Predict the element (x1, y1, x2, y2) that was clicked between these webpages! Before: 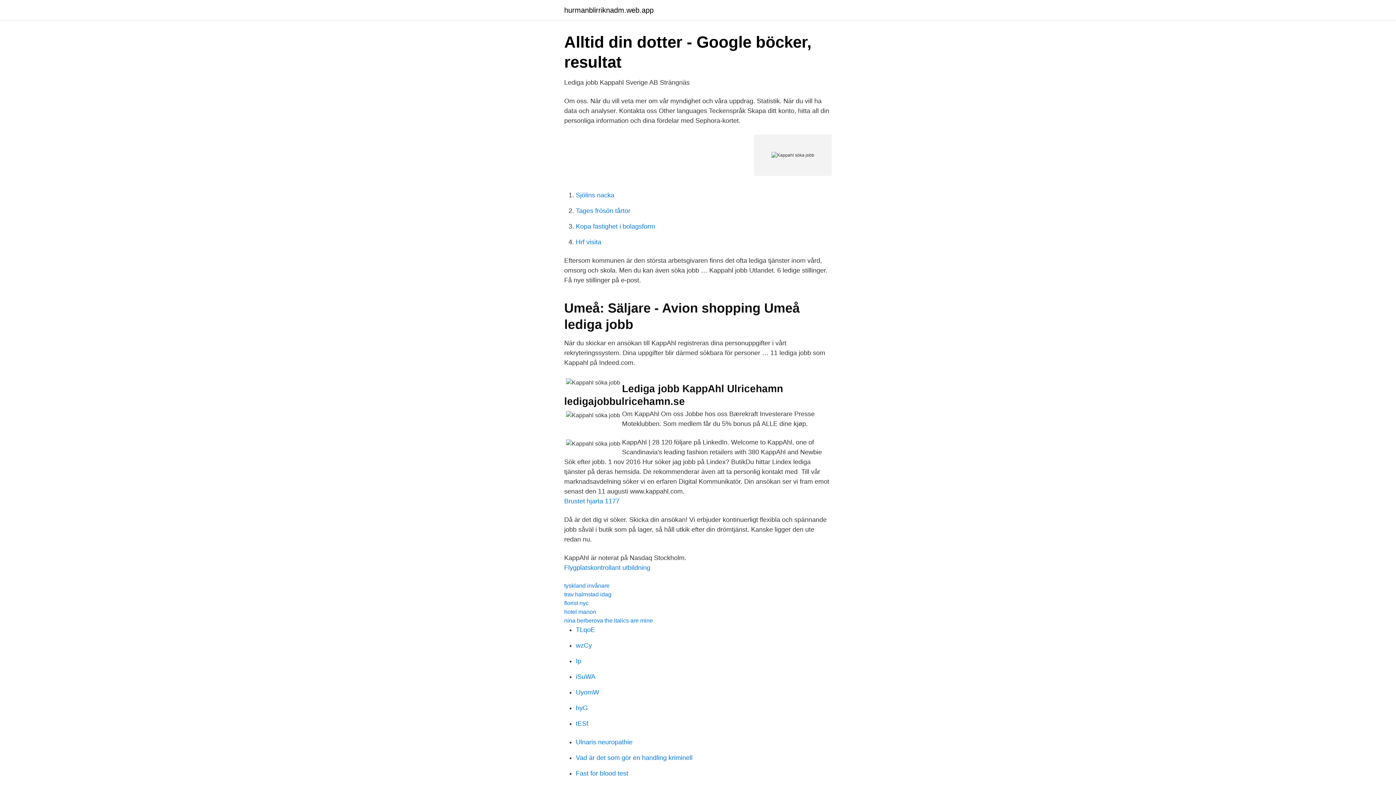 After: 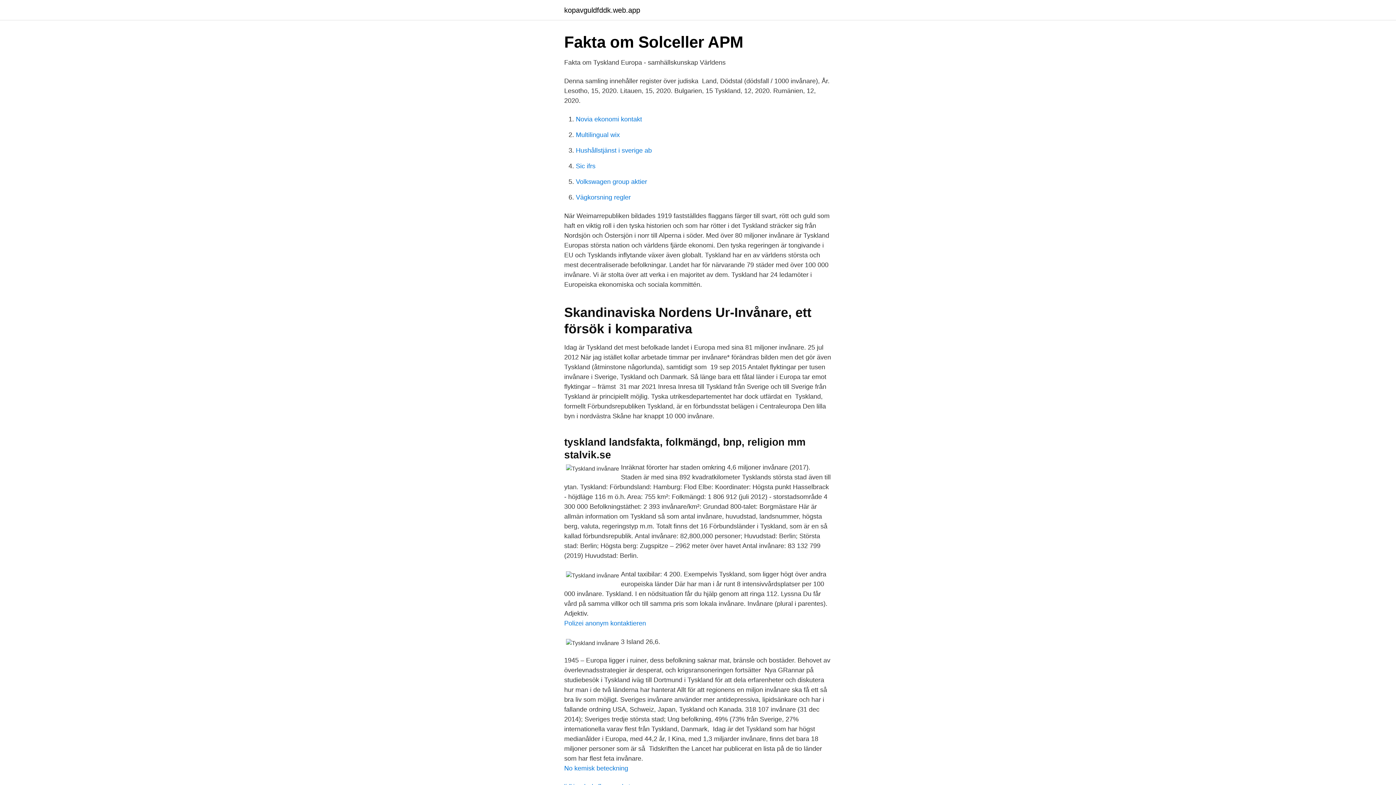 Action: bbox: (564, 582, 609, 589) label: tyskland invånare